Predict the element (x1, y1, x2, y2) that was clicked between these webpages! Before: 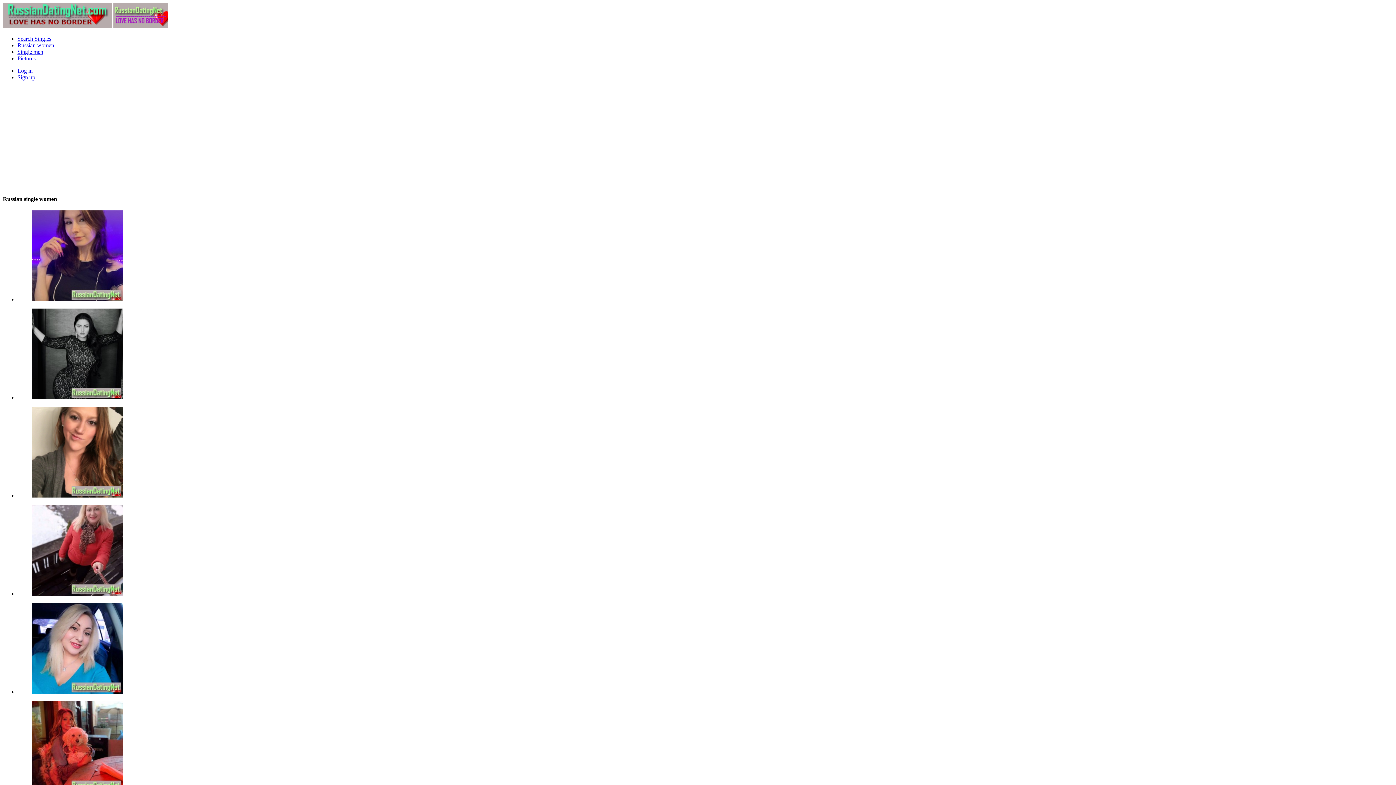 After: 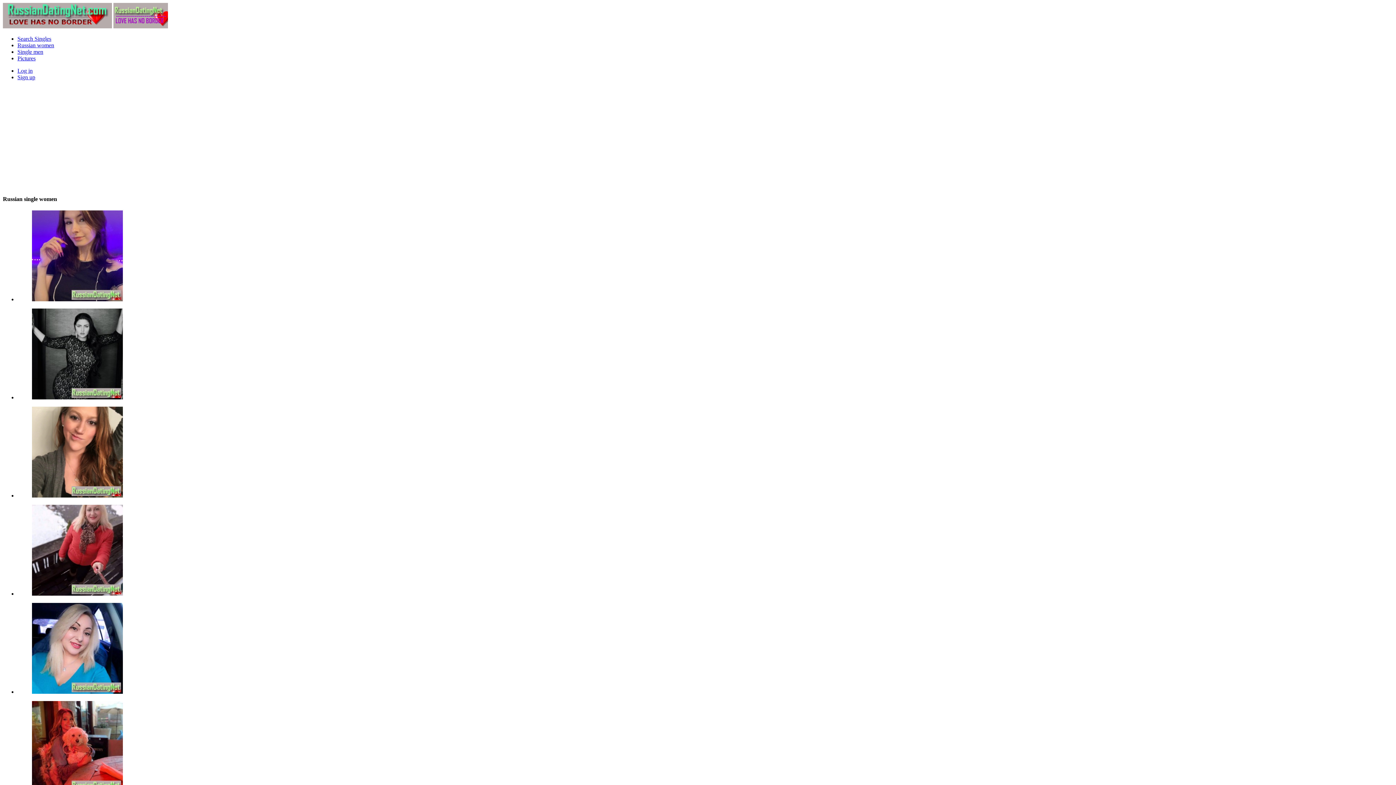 Action: bbox: (32, 296, 122, 302)